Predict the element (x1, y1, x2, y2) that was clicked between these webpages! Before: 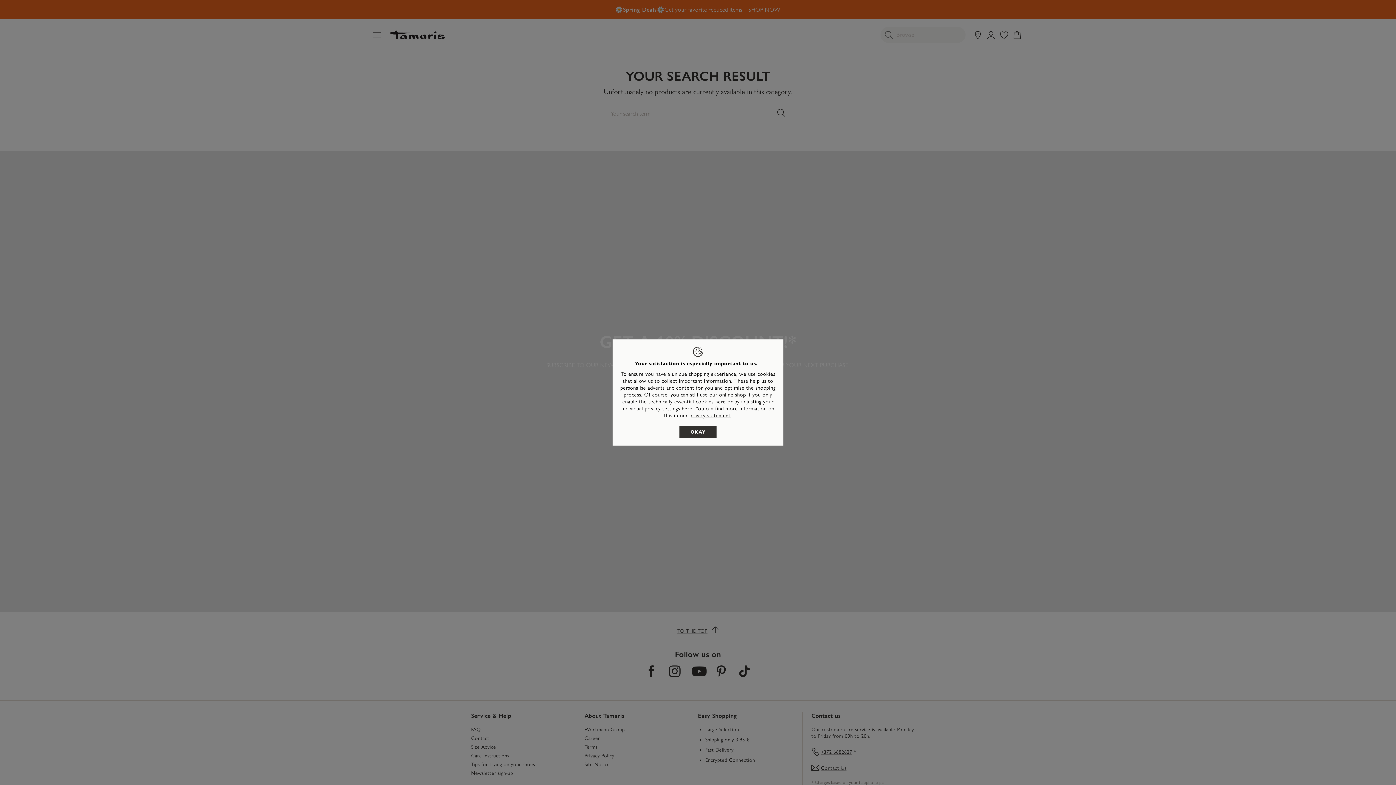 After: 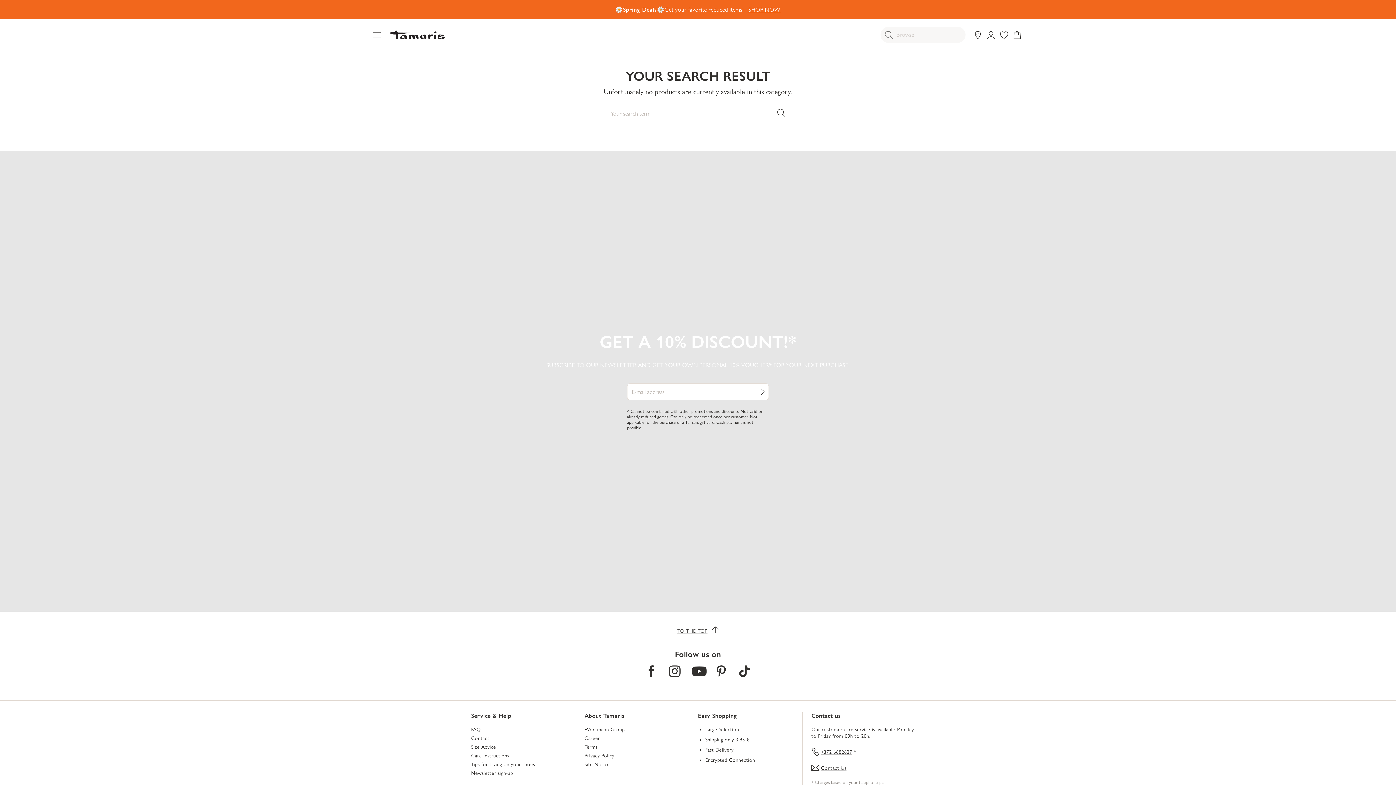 Action: label: OKAY bbox: (679, 426, 716, 438)